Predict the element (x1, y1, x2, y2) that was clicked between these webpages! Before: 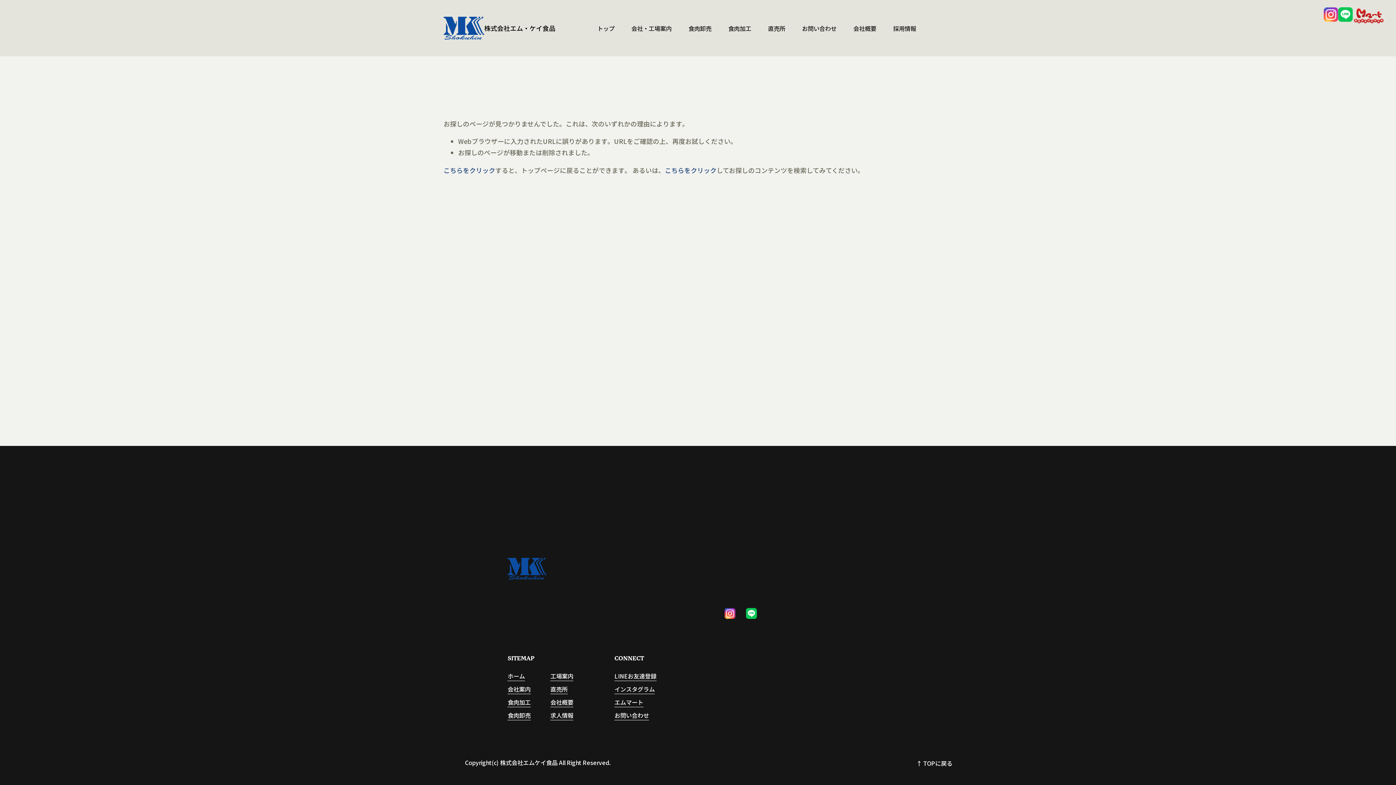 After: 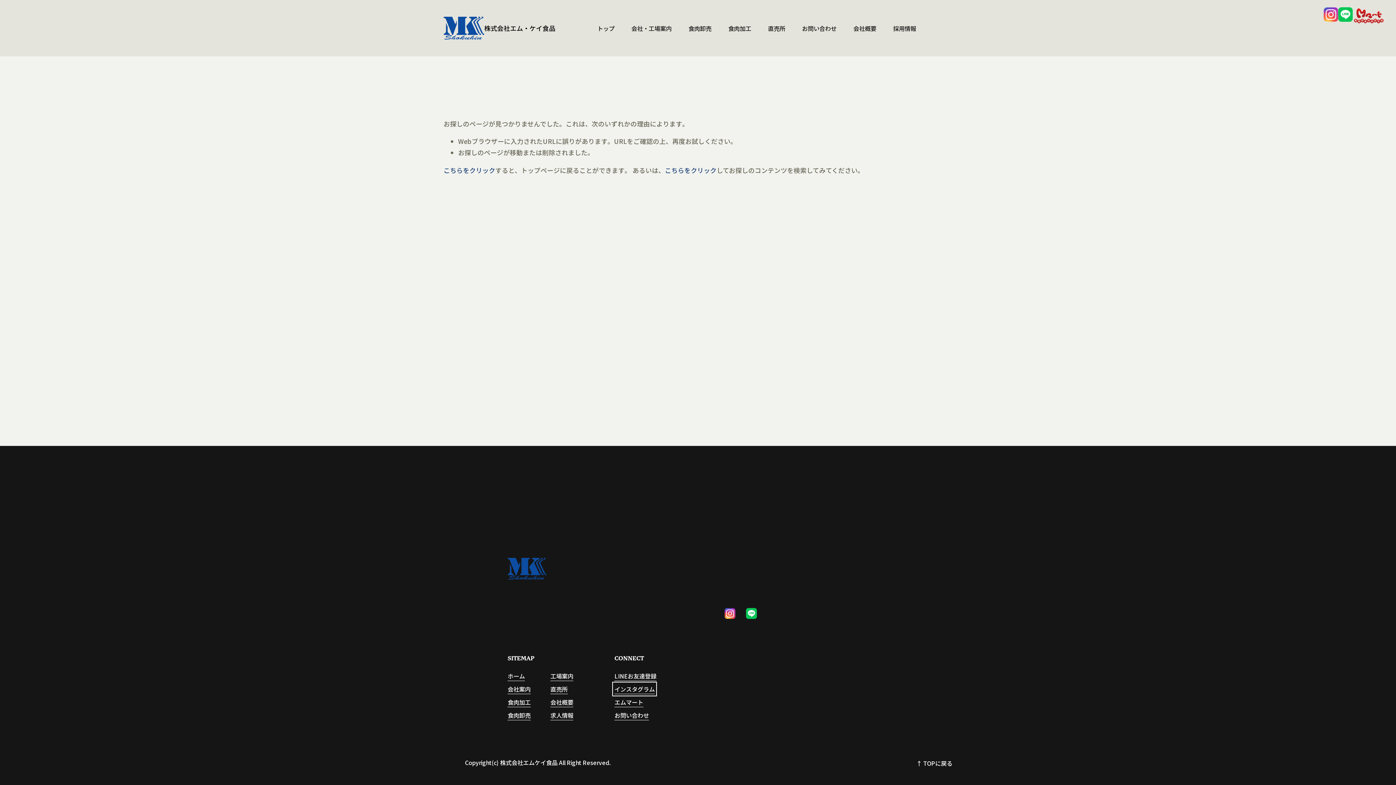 Action: bbox: (614, 684, 654, 694) label: インスタグラム